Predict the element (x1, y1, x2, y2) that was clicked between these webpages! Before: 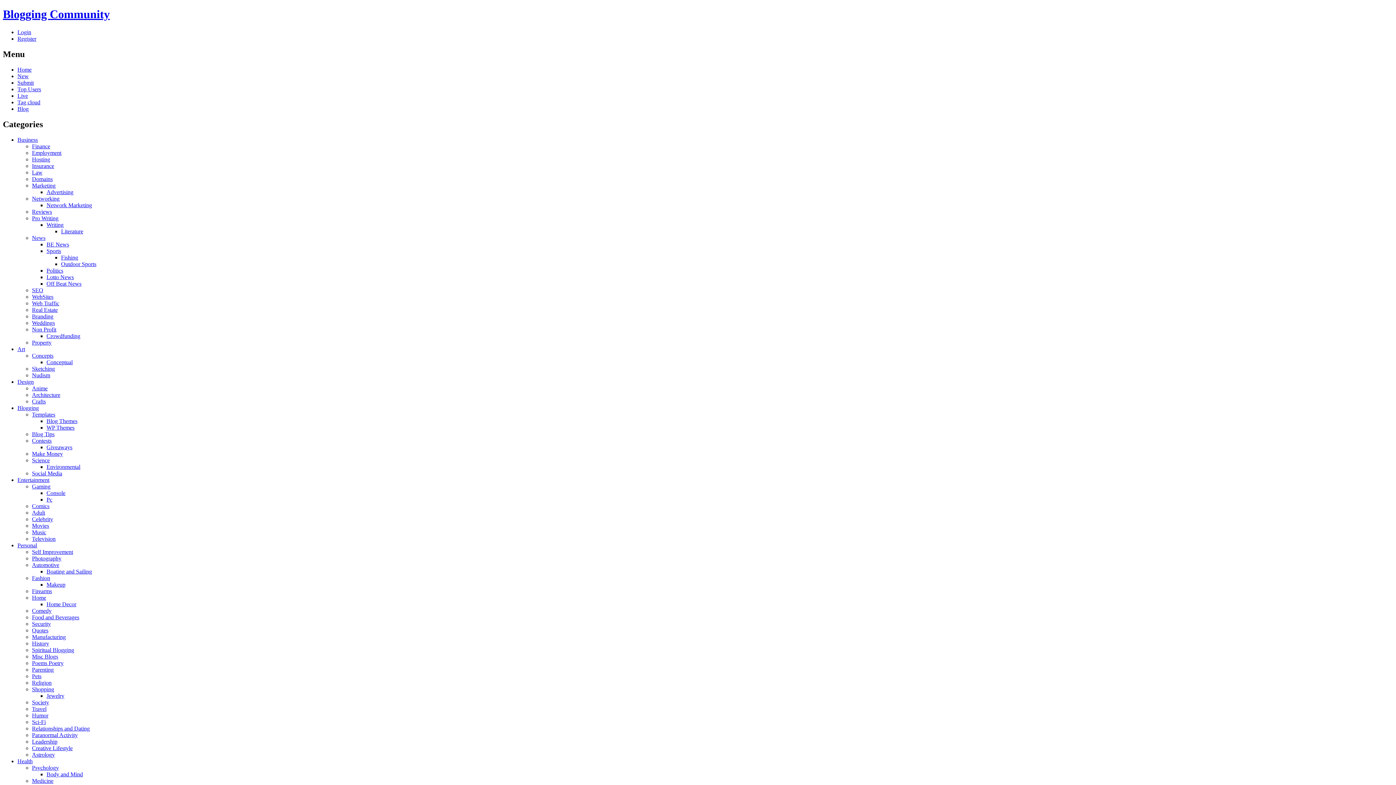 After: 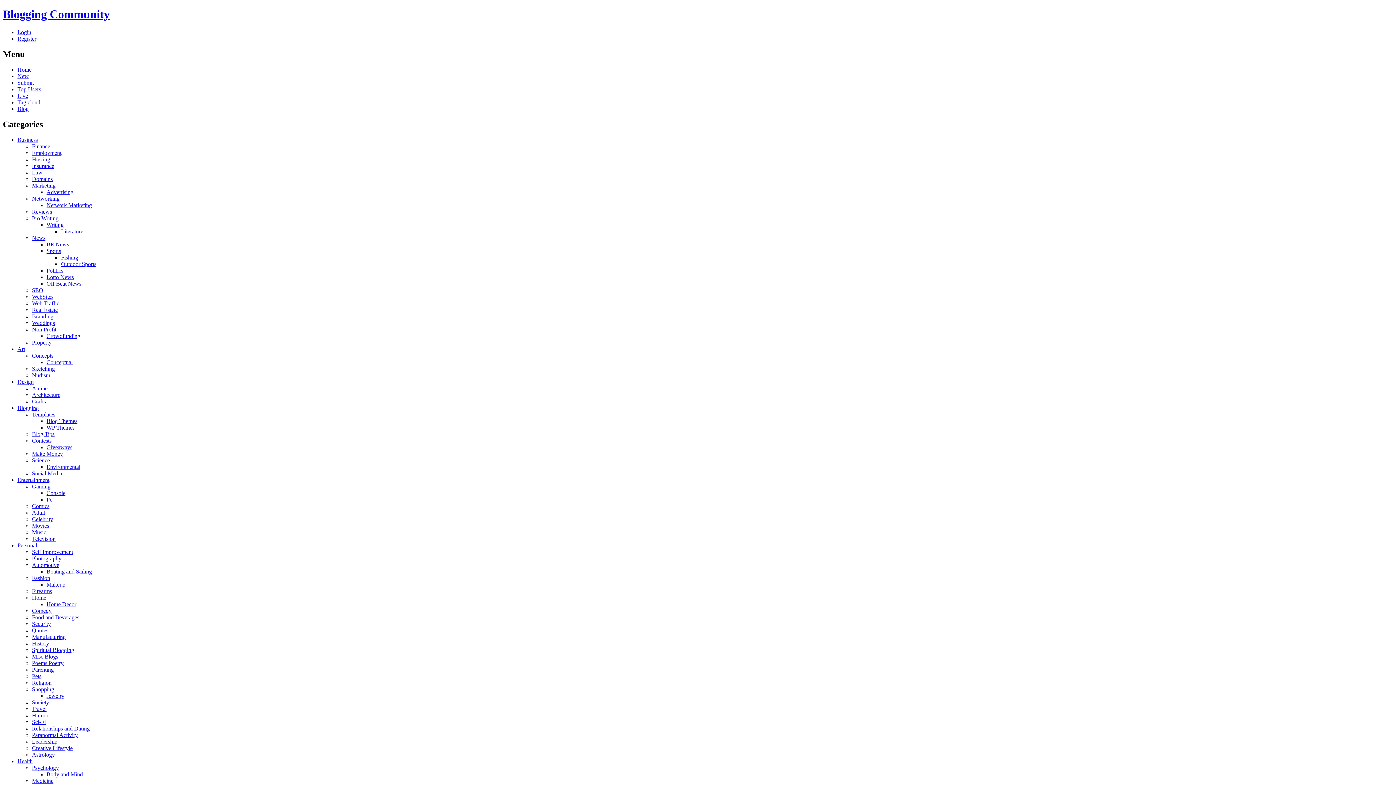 Action: bbox: (32, 607, 51, 614) label: Comedy